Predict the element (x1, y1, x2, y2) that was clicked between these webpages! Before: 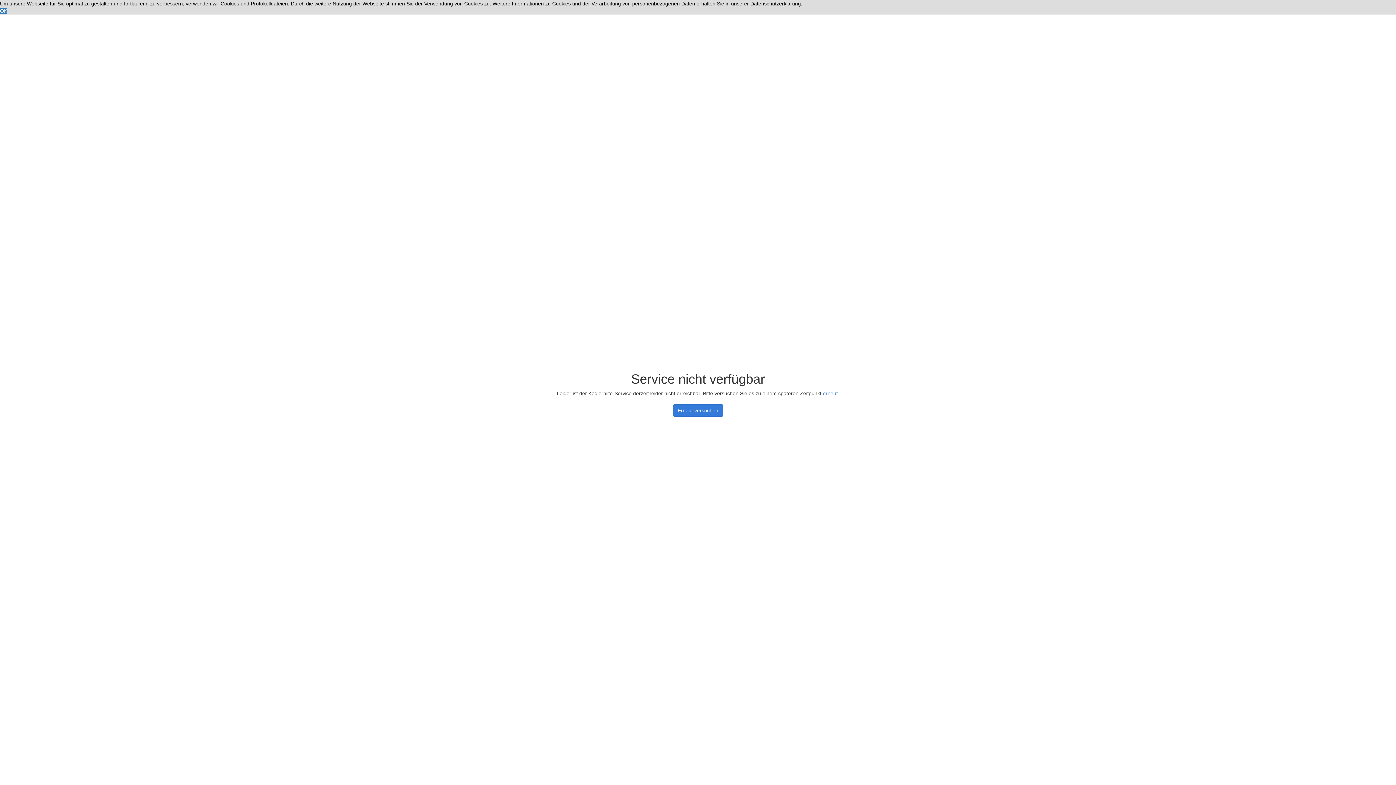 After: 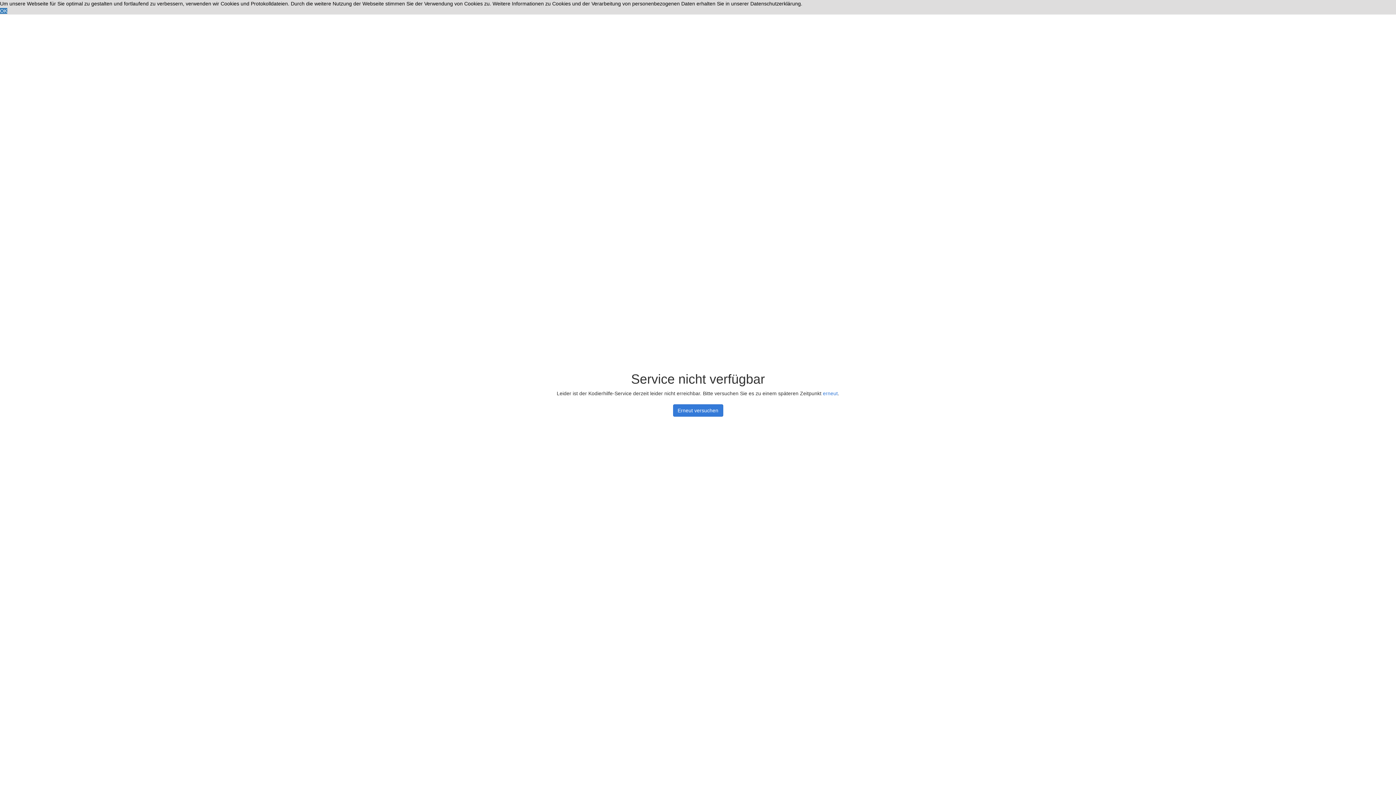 Action: bbox: (823, 390, 838, 396) label: erneut